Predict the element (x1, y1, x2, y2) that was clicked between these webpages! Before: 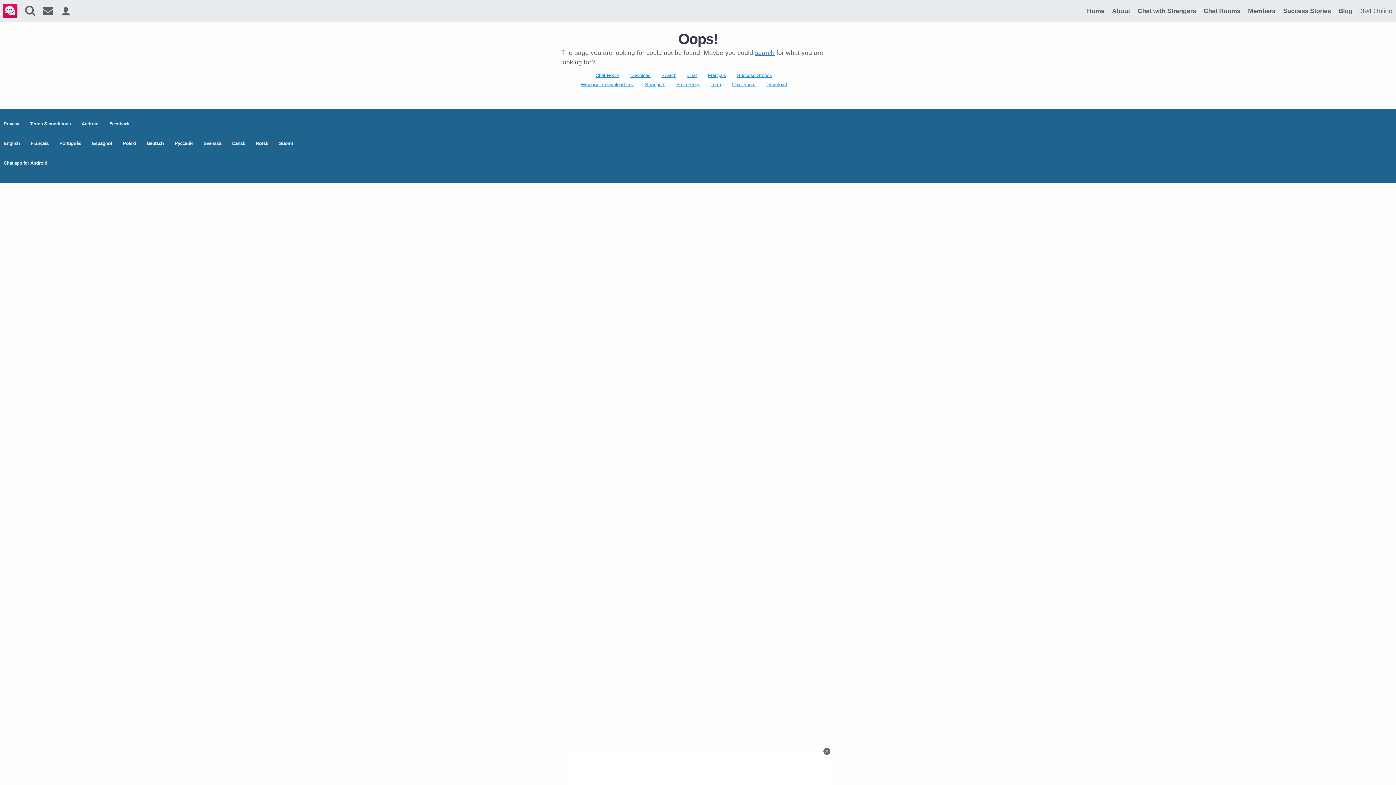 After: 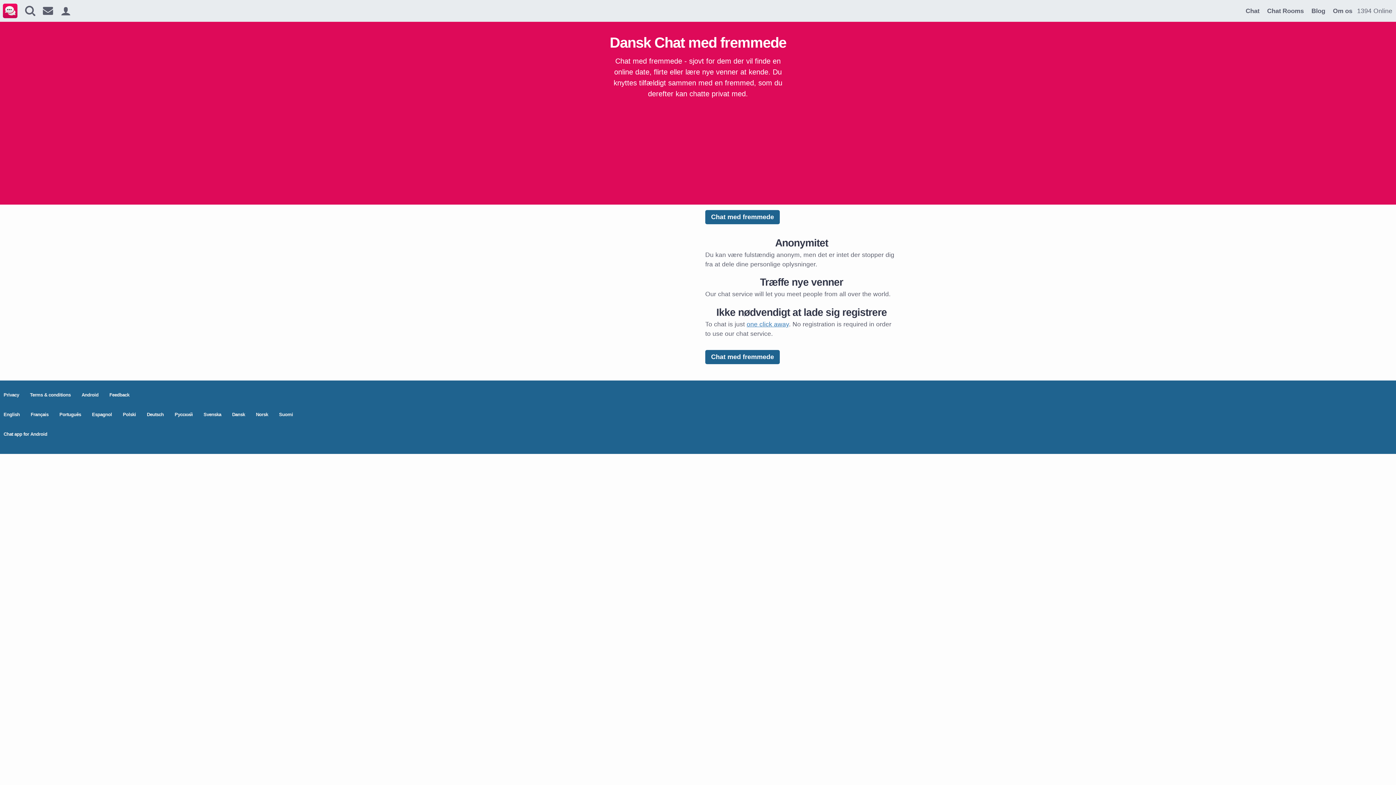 Action: label: Dansk bbox: (232, 140, 245, 146)